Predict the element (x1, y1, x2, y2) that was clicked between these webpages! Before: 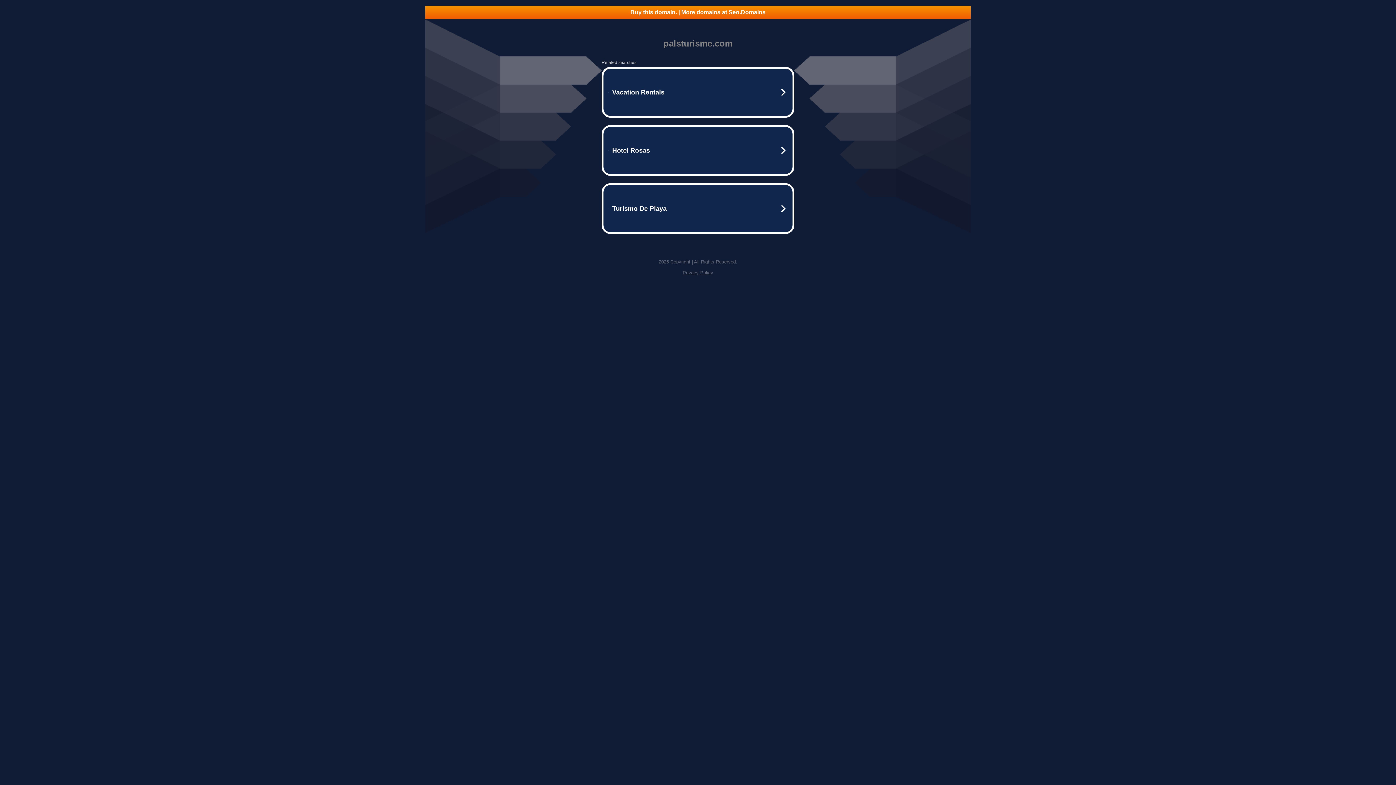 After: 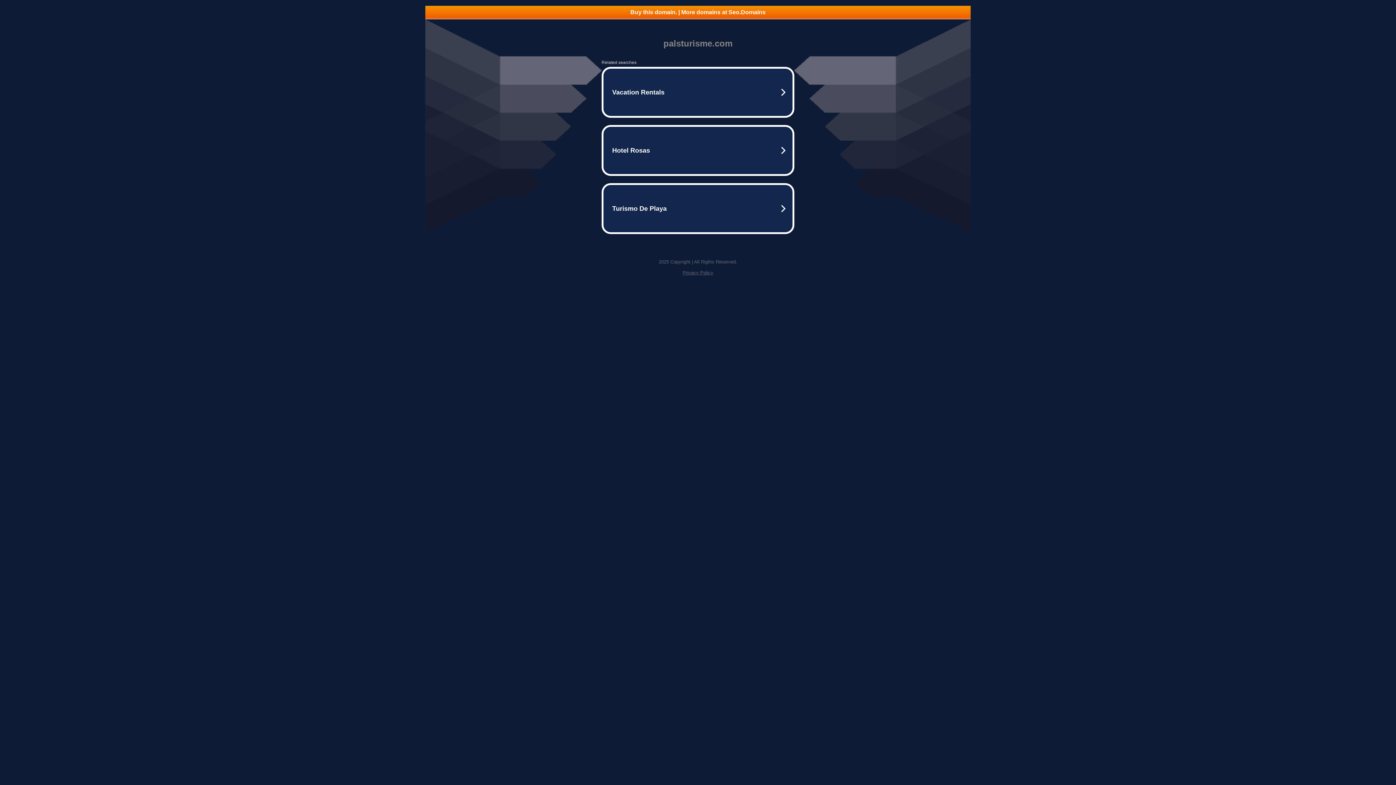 Action: label: Privacy Policy bbox: (682, 270, 713, 275)